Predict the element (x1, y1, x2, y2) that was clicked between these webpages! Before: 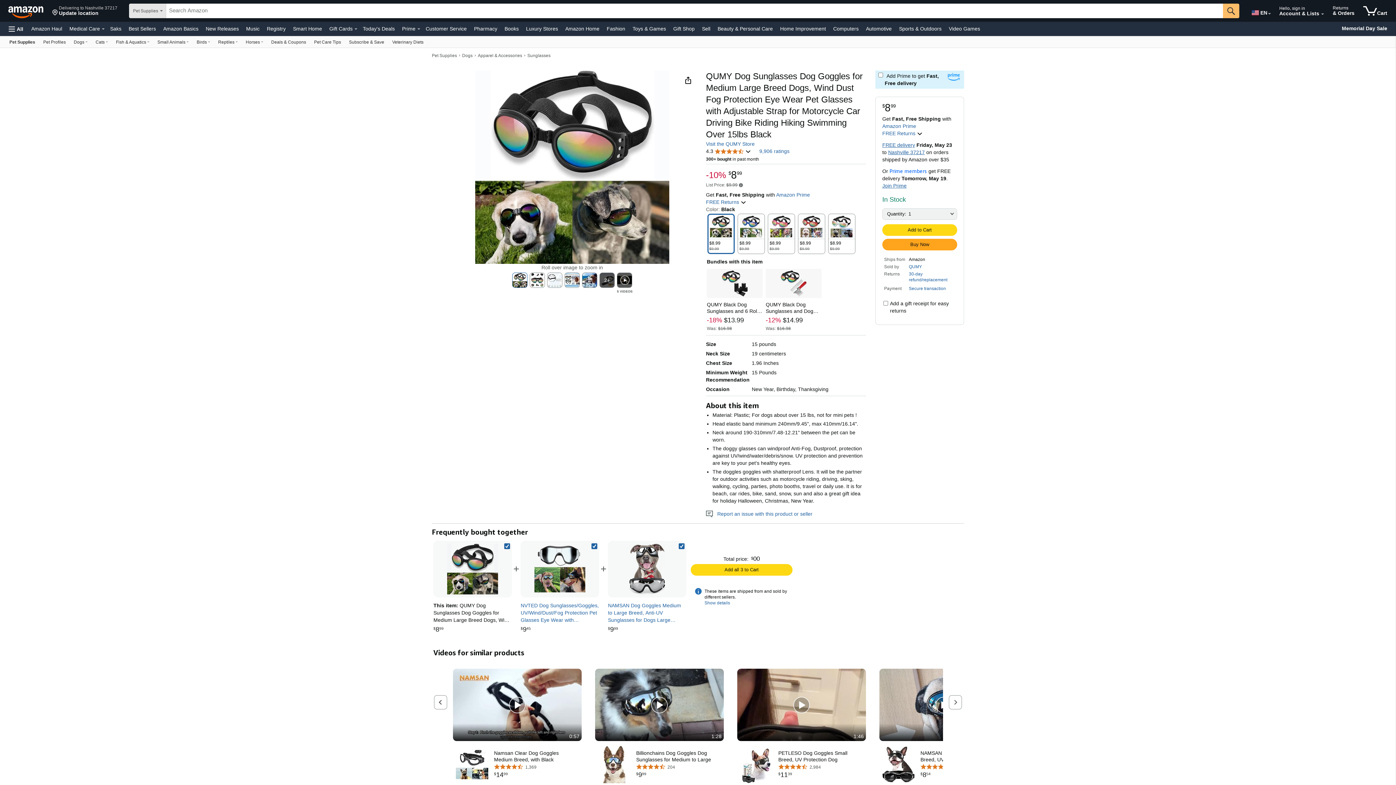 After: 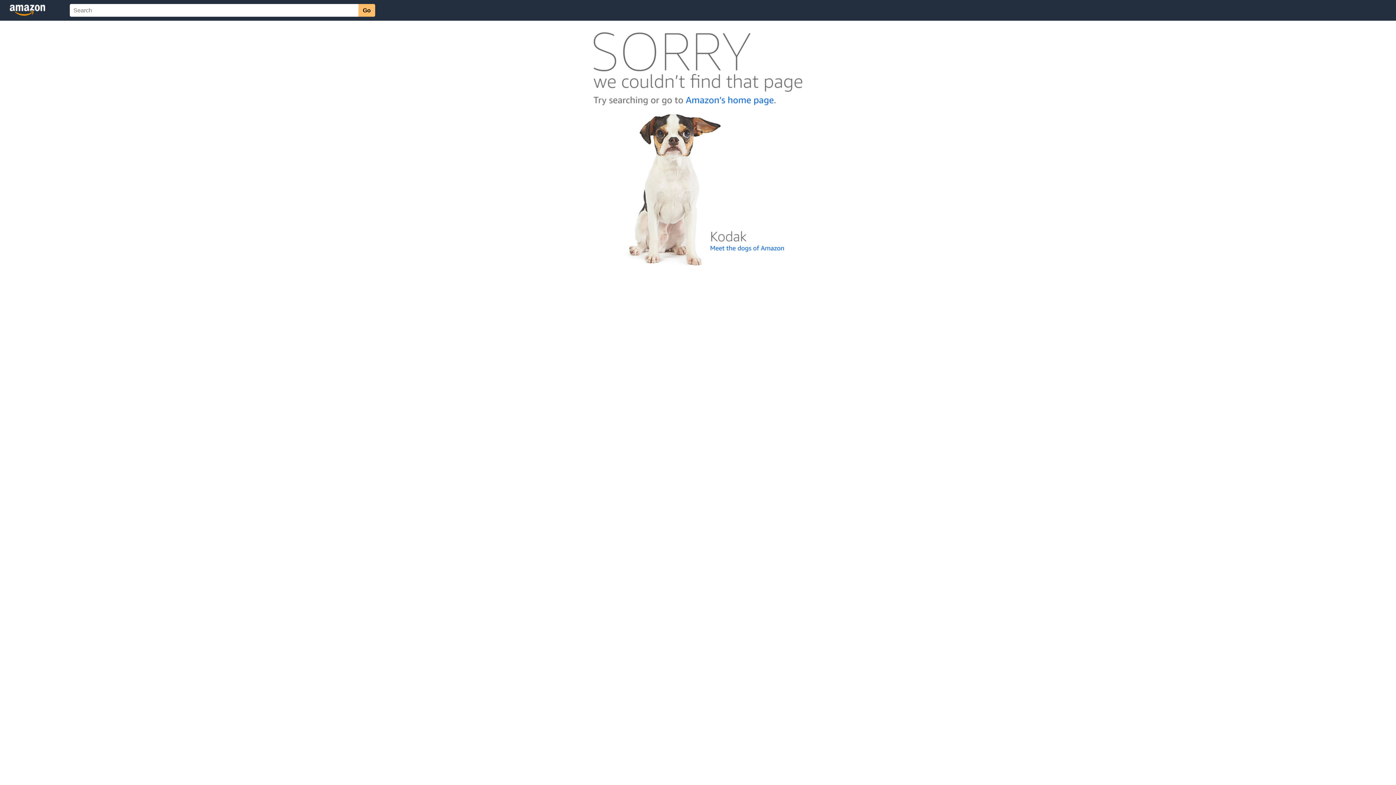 Action: label: Customer Service bbox: (424, 23, 468, 33)